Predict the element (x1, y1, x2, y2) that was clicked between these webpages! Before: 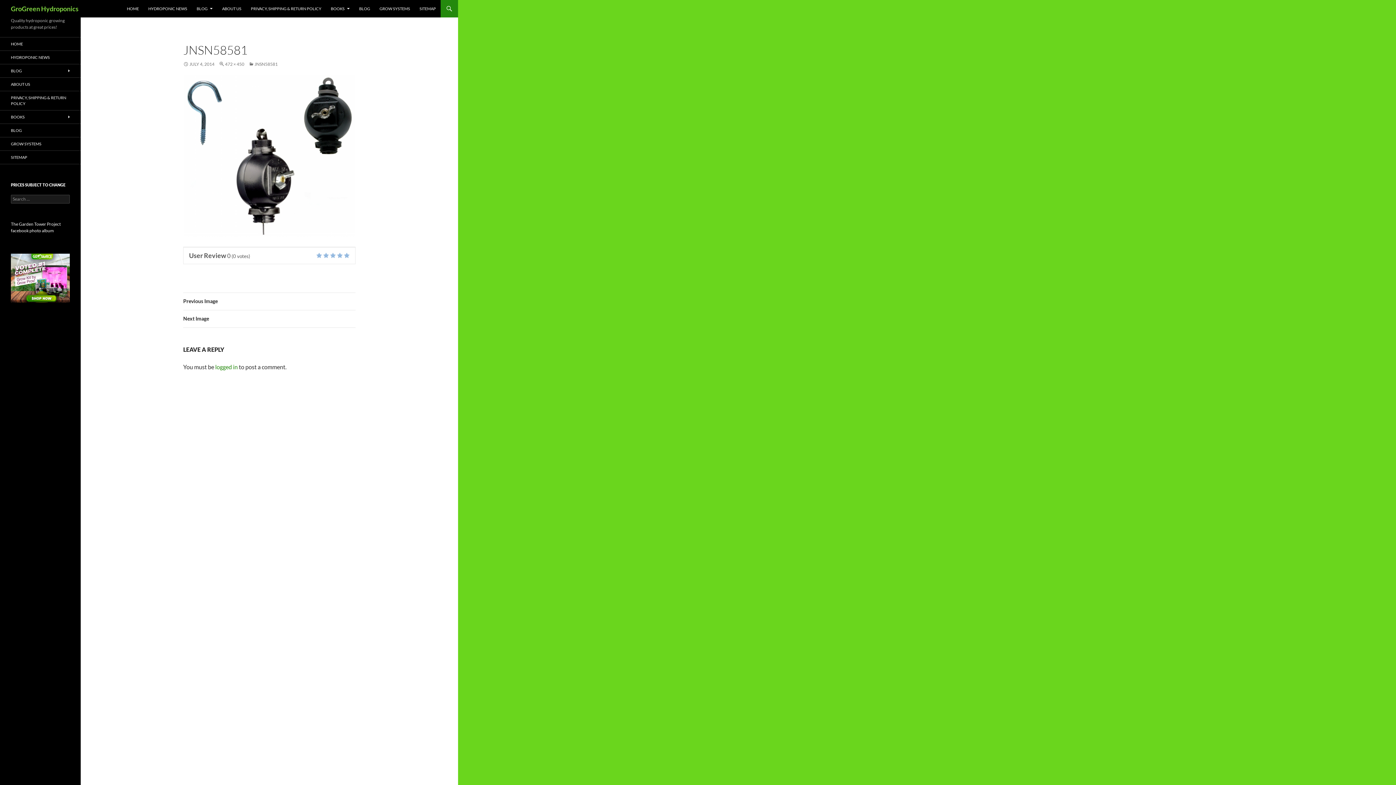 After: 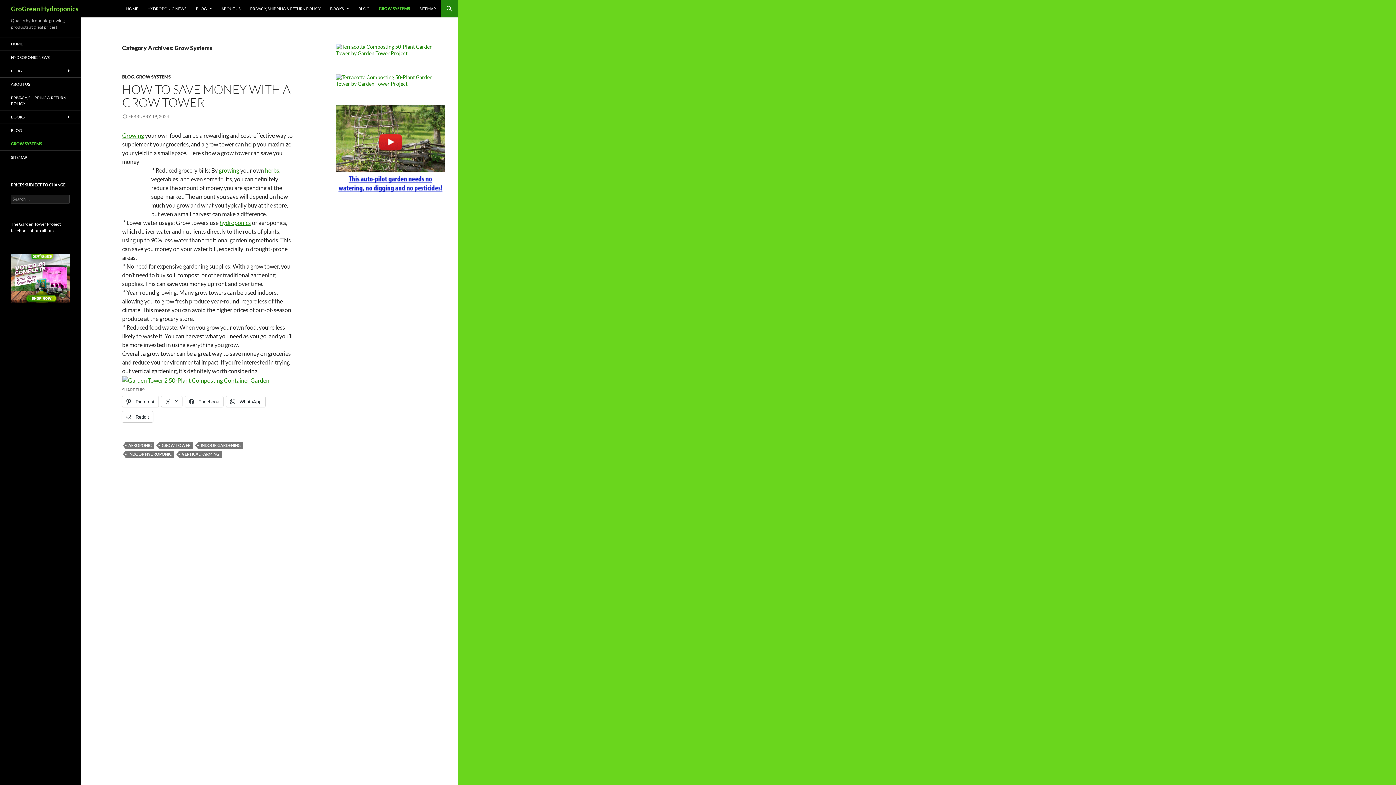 Action: label: GROW SYSTEMS bbox: (375, 0, 414, 17)